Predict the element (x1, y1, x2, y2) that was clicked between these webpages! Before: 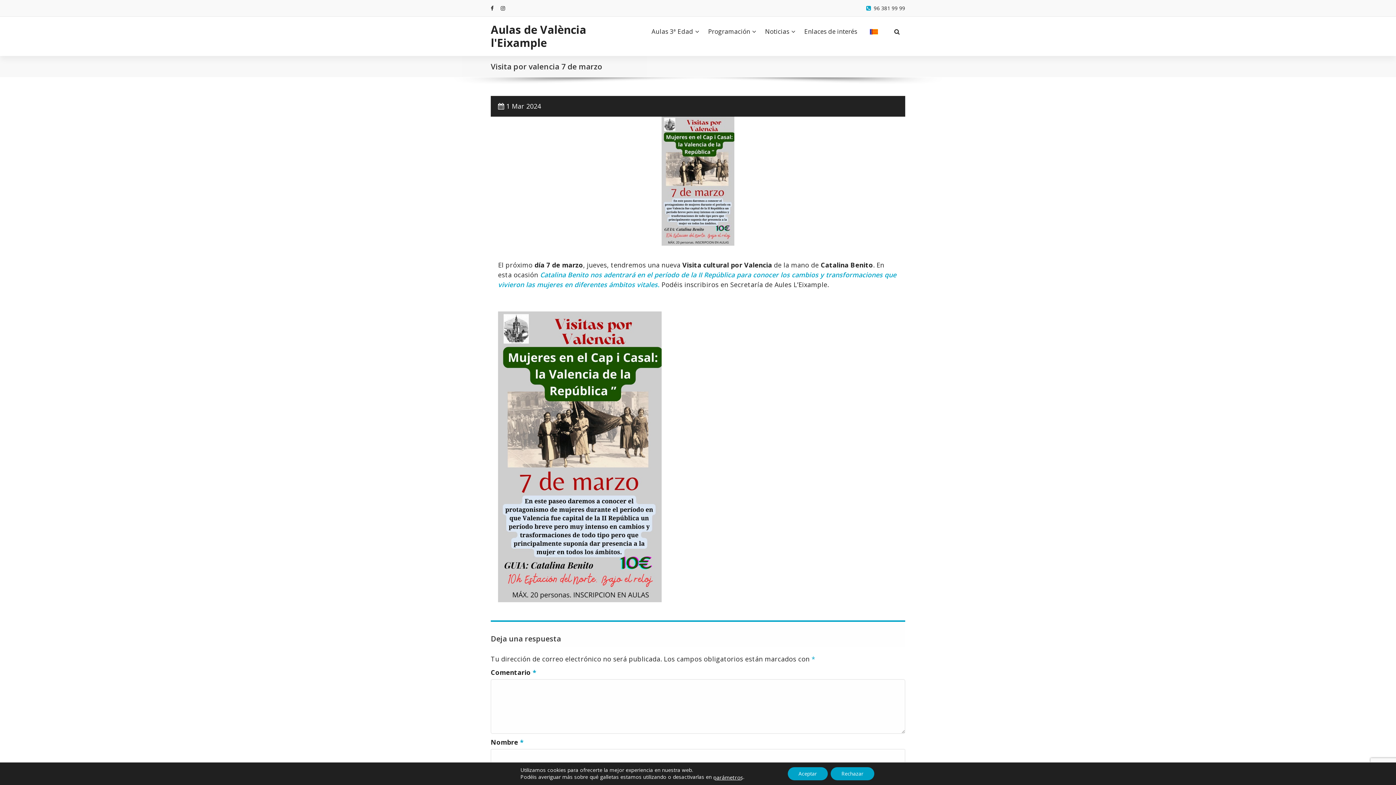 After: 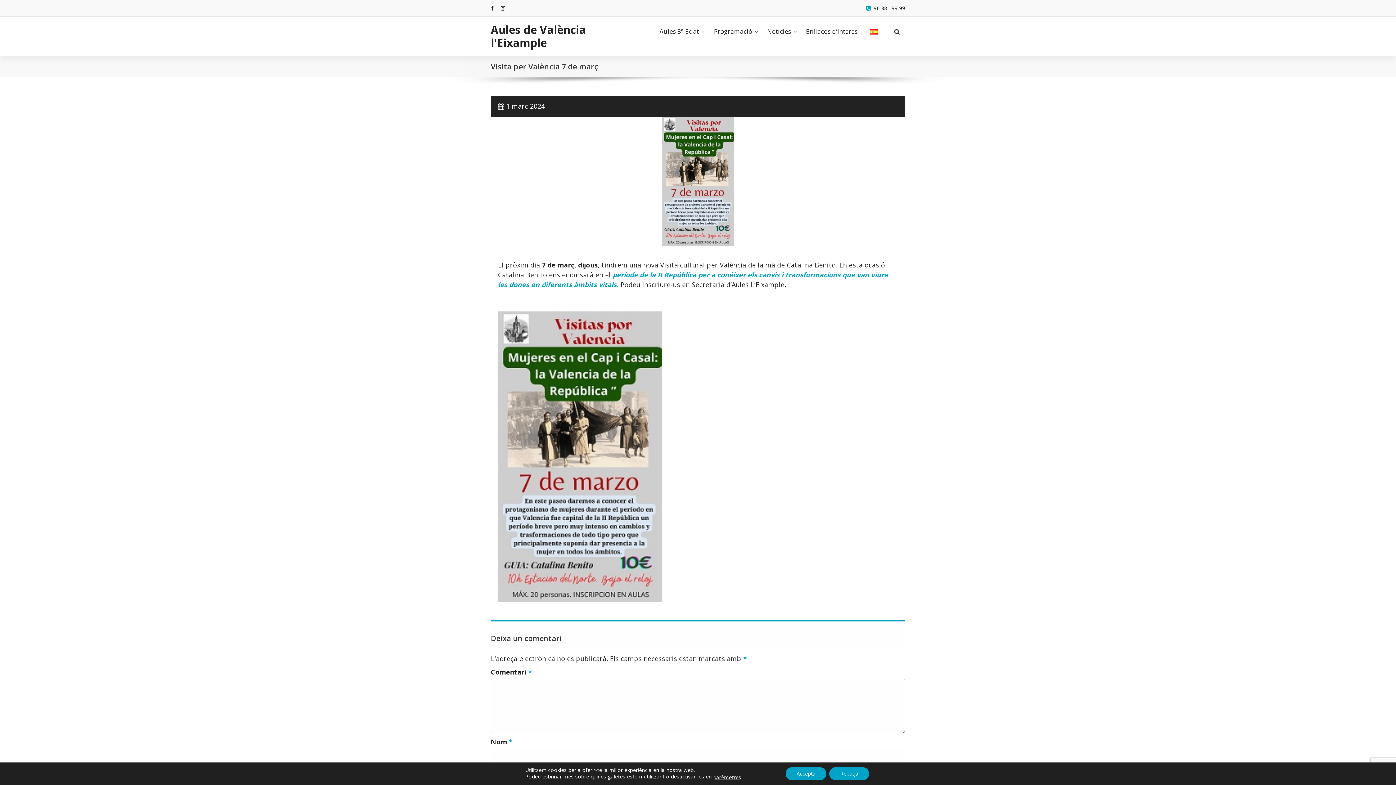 Action: bbox: (863, 23, 885, 39)